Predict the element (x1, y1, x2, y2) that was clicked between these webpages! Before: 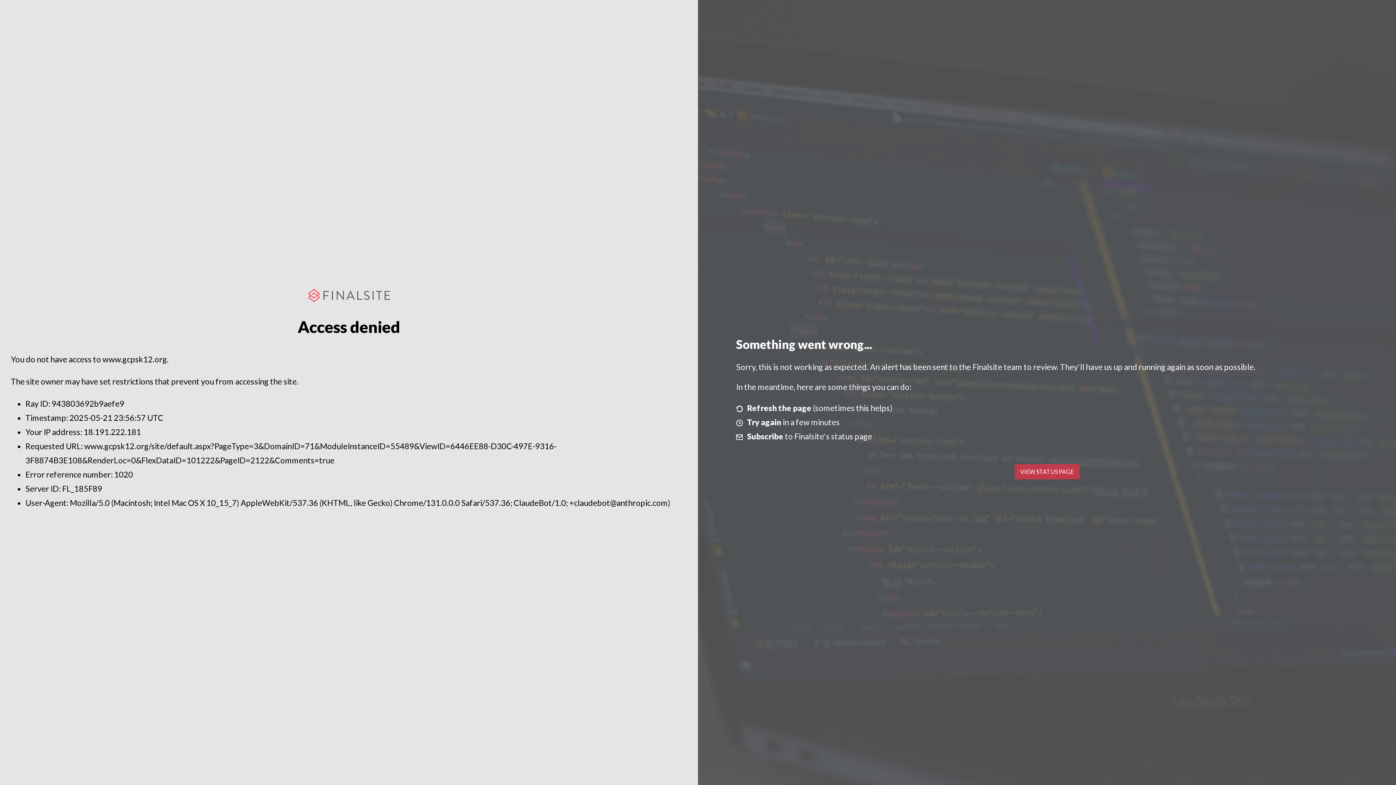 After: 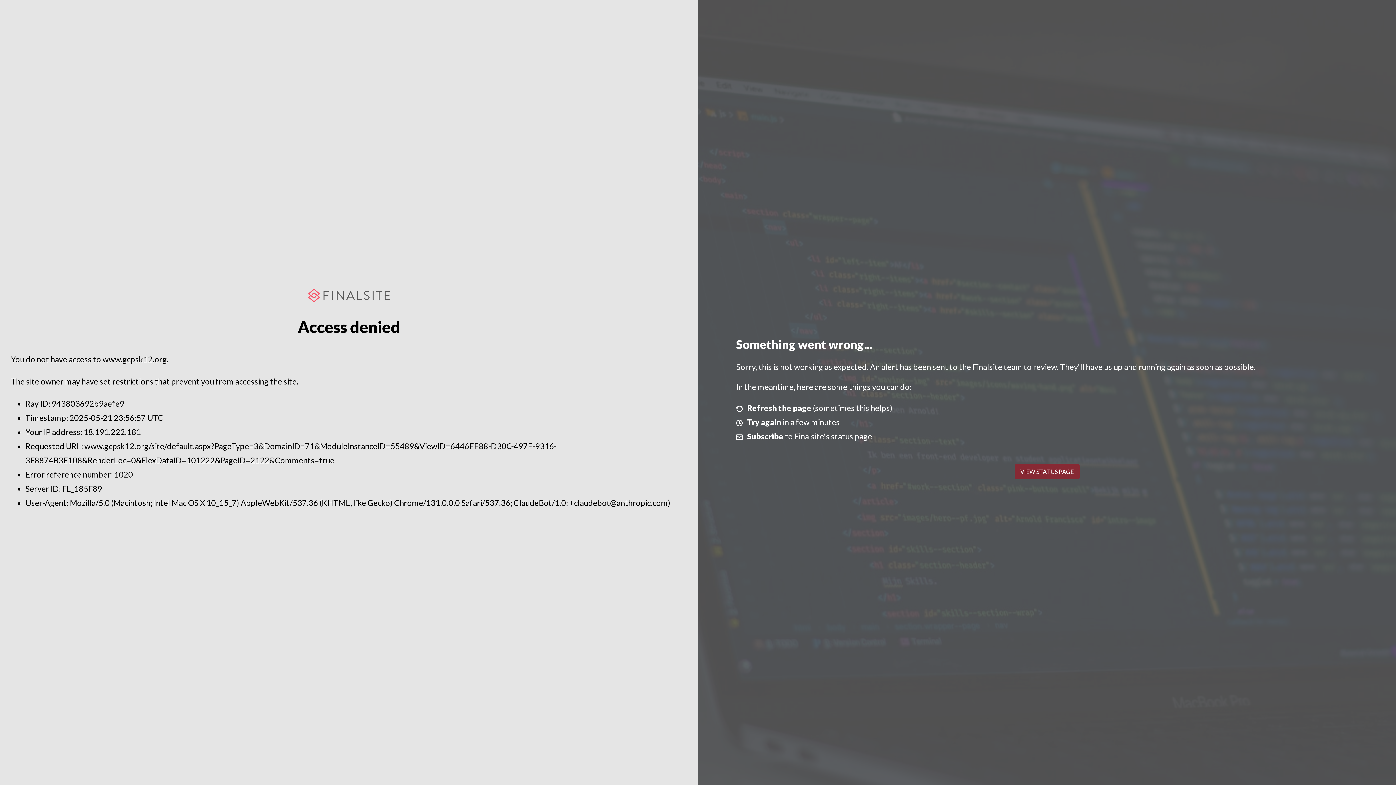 Action: label: VIEW STATUS PAGE bbox: (1014, 464, 1079, 479)